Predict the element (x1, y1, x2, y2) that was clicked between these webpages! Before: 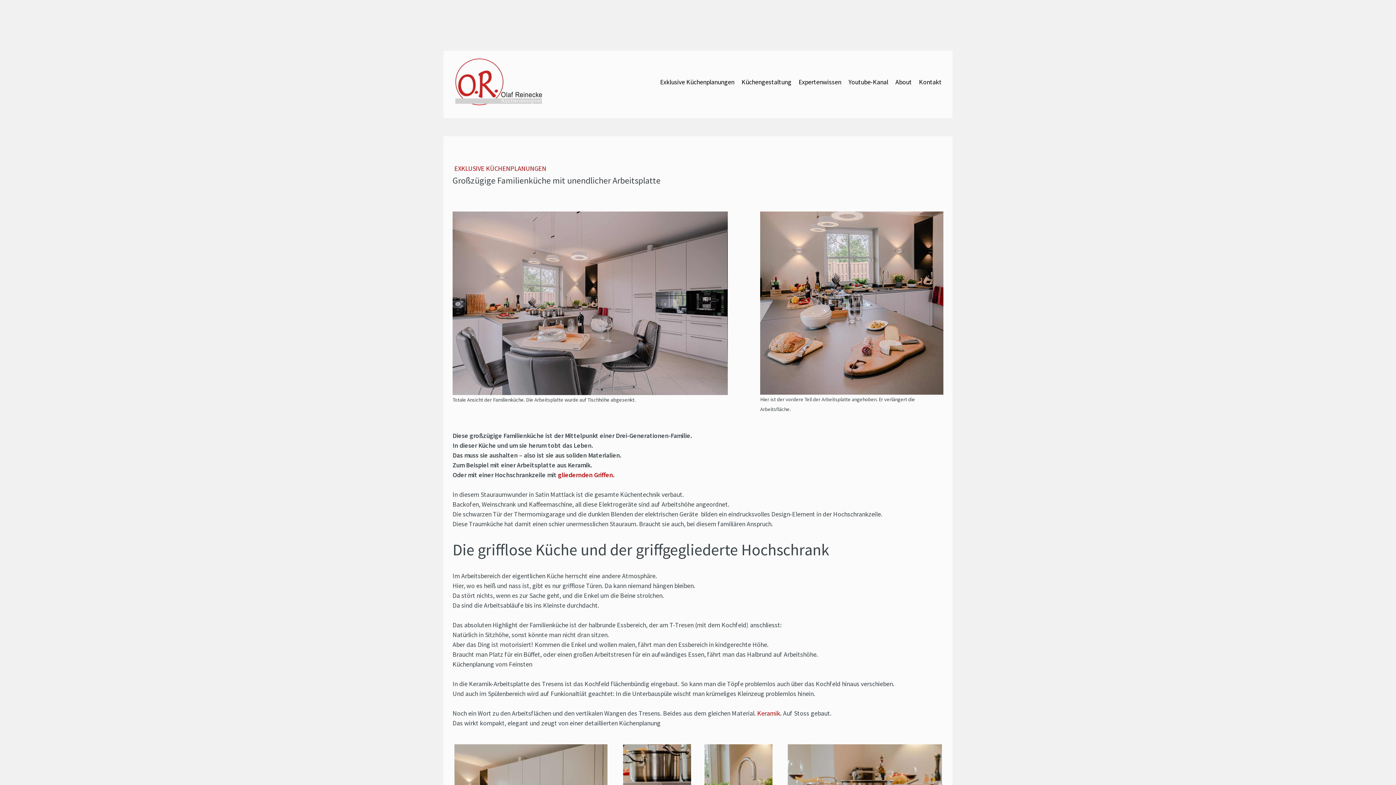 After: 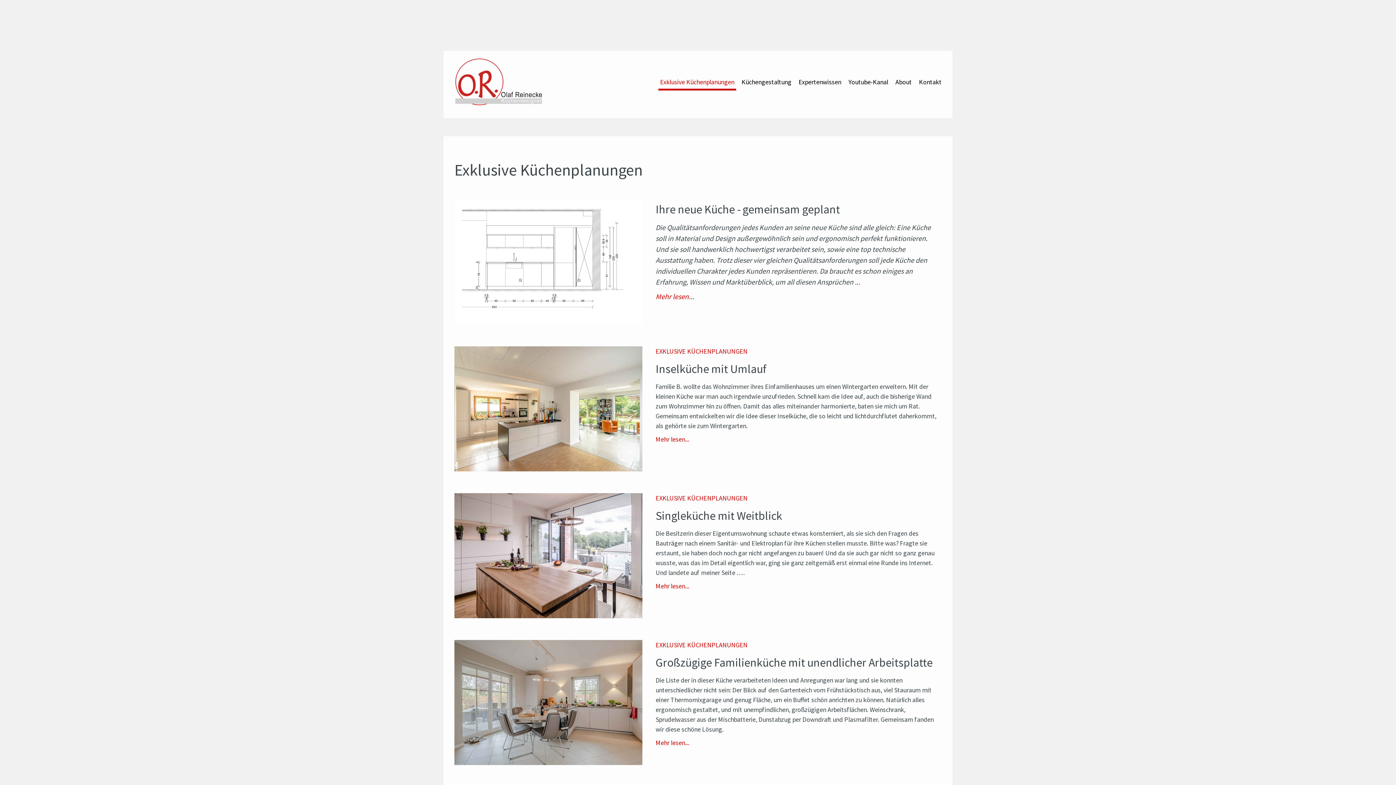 Action: label: Exklusive Küchenplanungen bbox: (658, 75, 736, 90)